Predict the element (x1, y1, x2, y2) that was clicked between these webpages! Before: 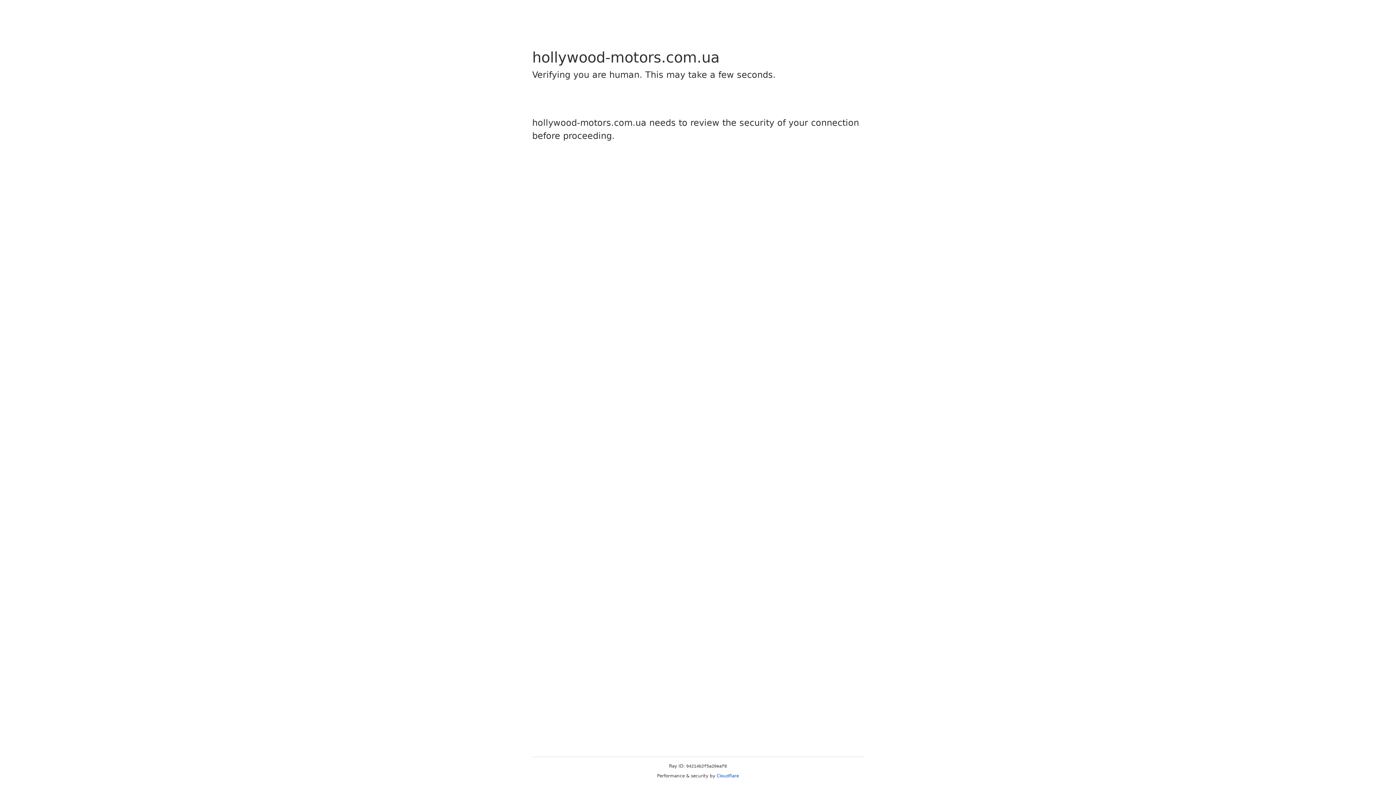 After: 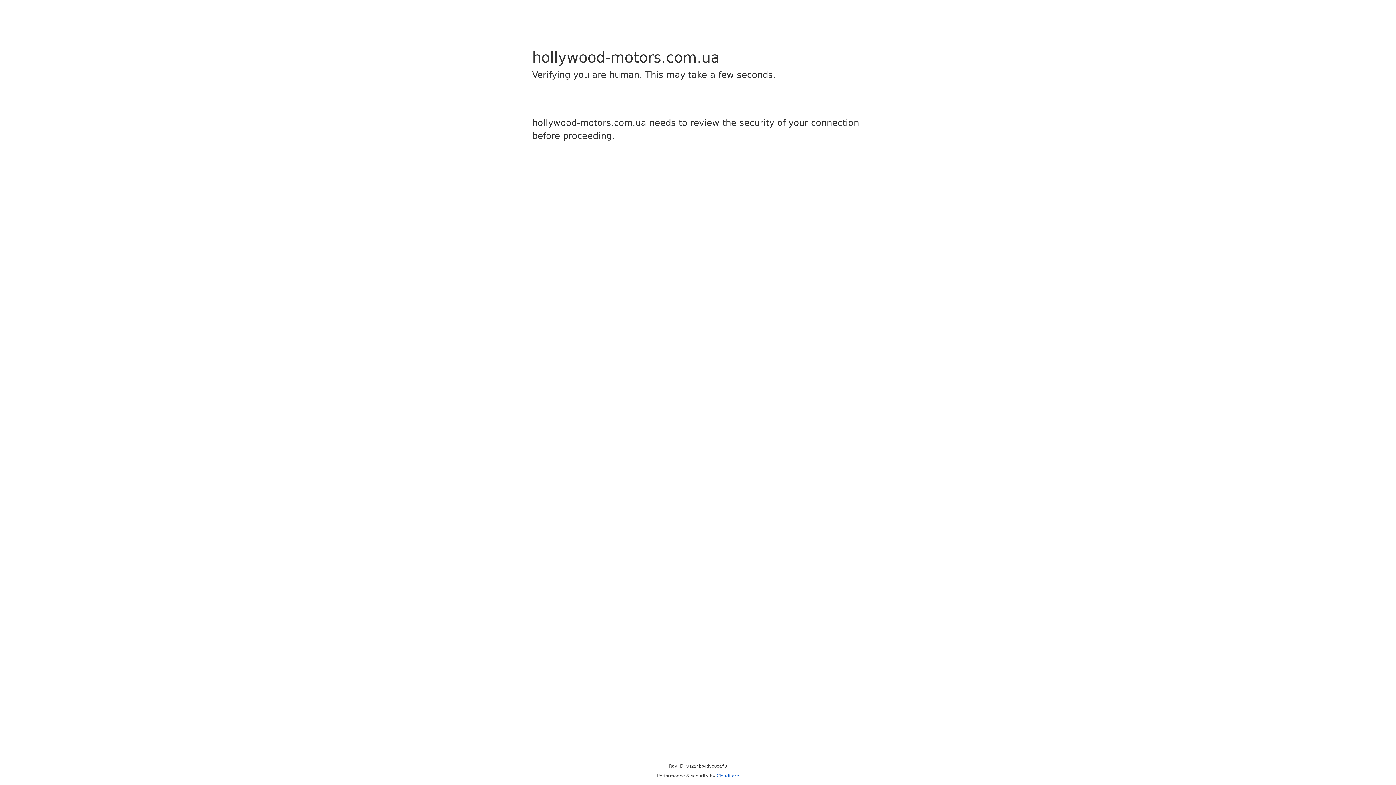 Action: label: Cloudflare bbox: (716, 773, 739, 778)